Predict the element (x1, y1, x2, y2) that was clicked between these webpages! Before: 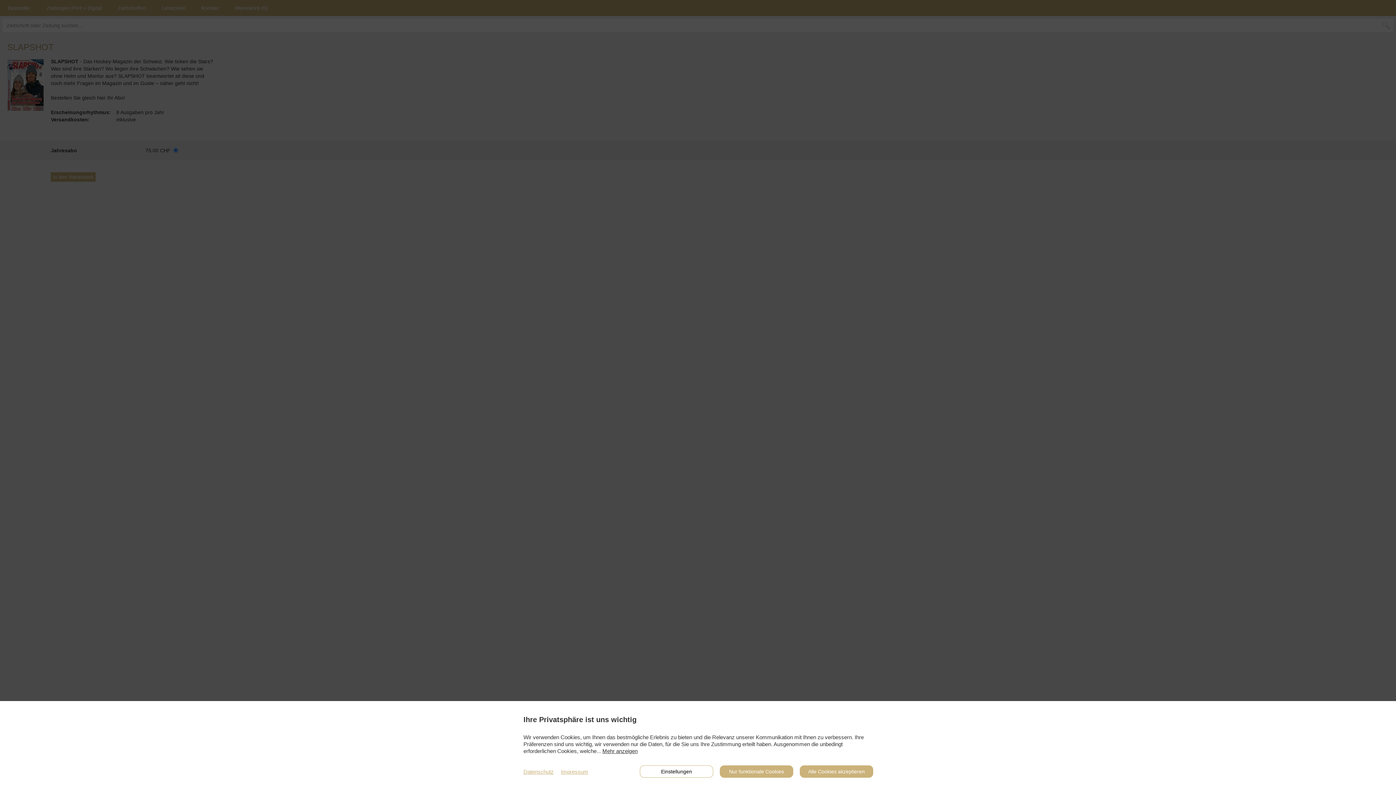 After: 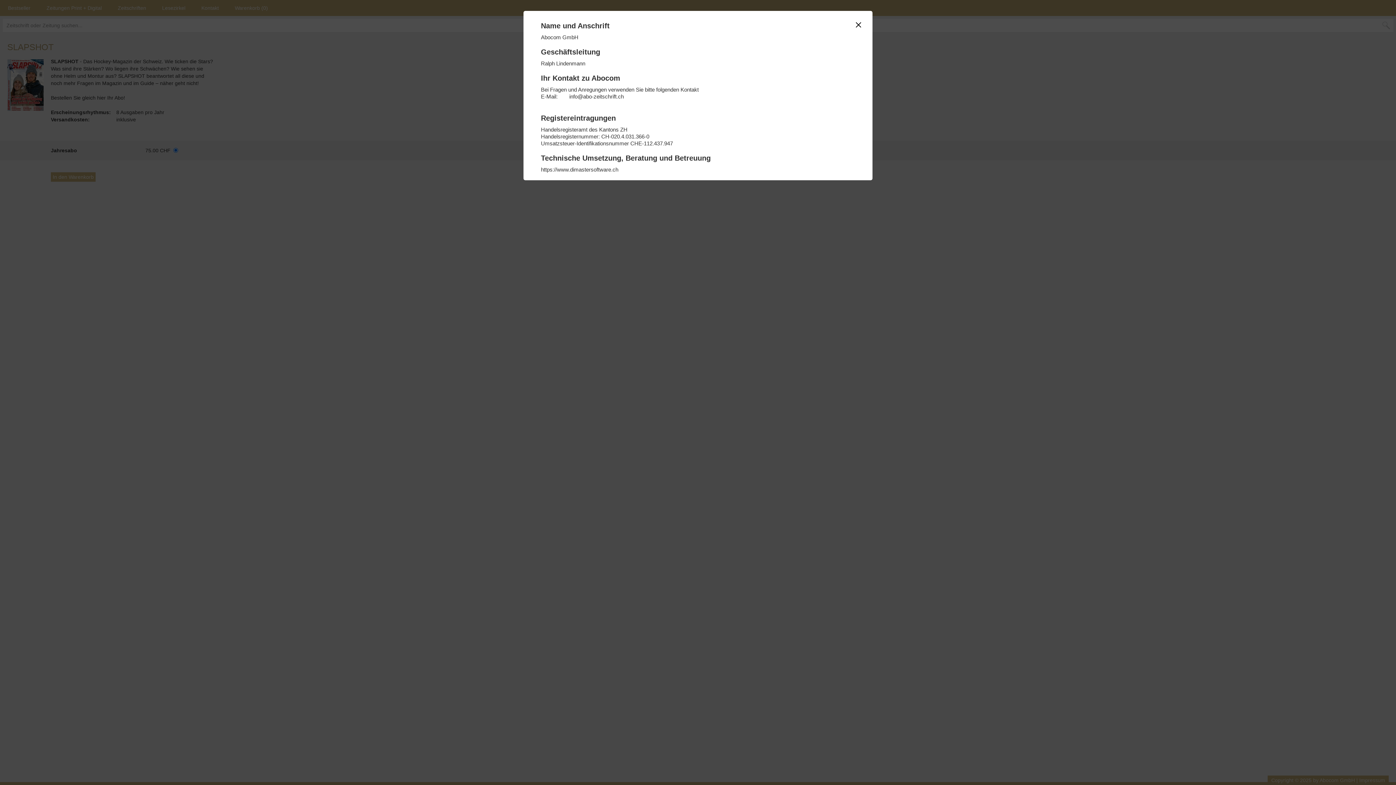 Action: label: Impressum bbox: (553, 768, 588, 775)